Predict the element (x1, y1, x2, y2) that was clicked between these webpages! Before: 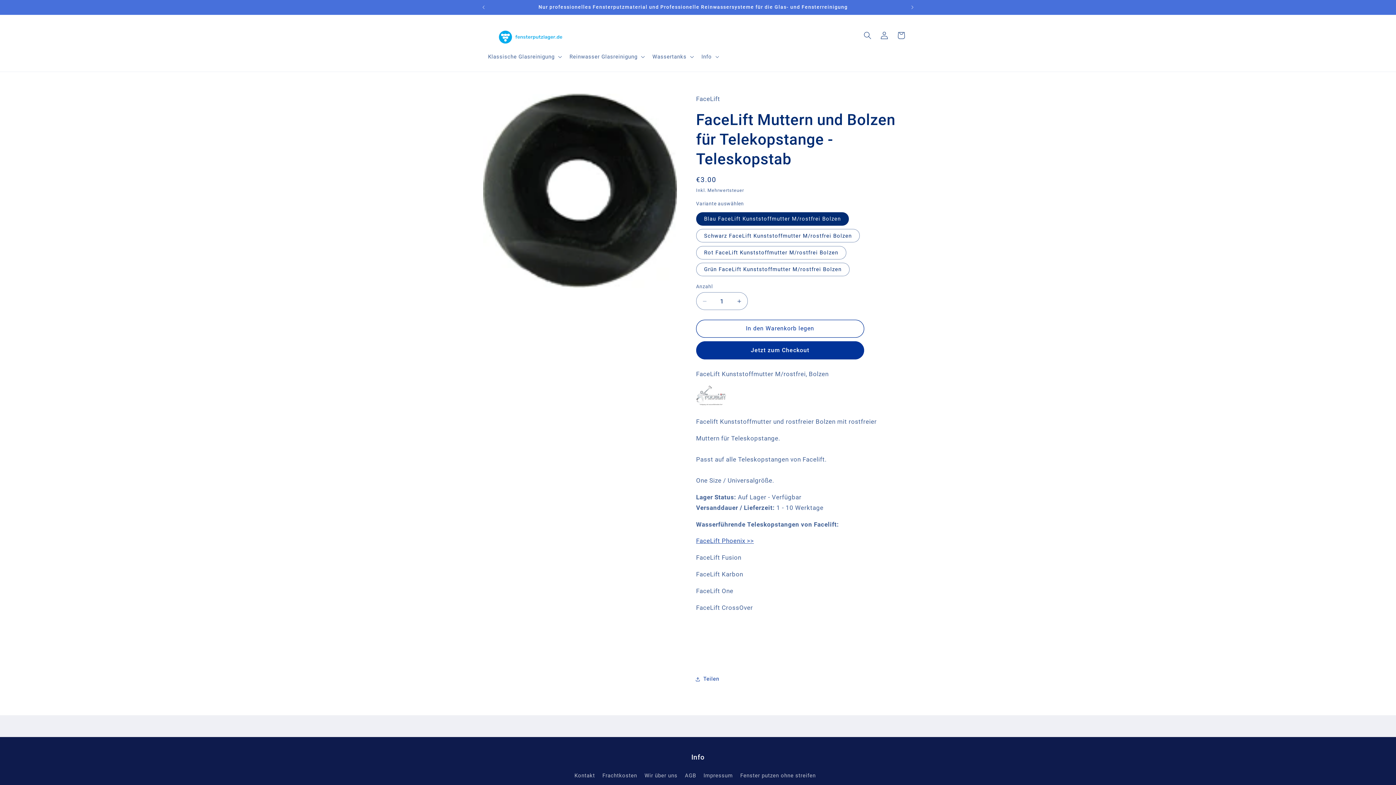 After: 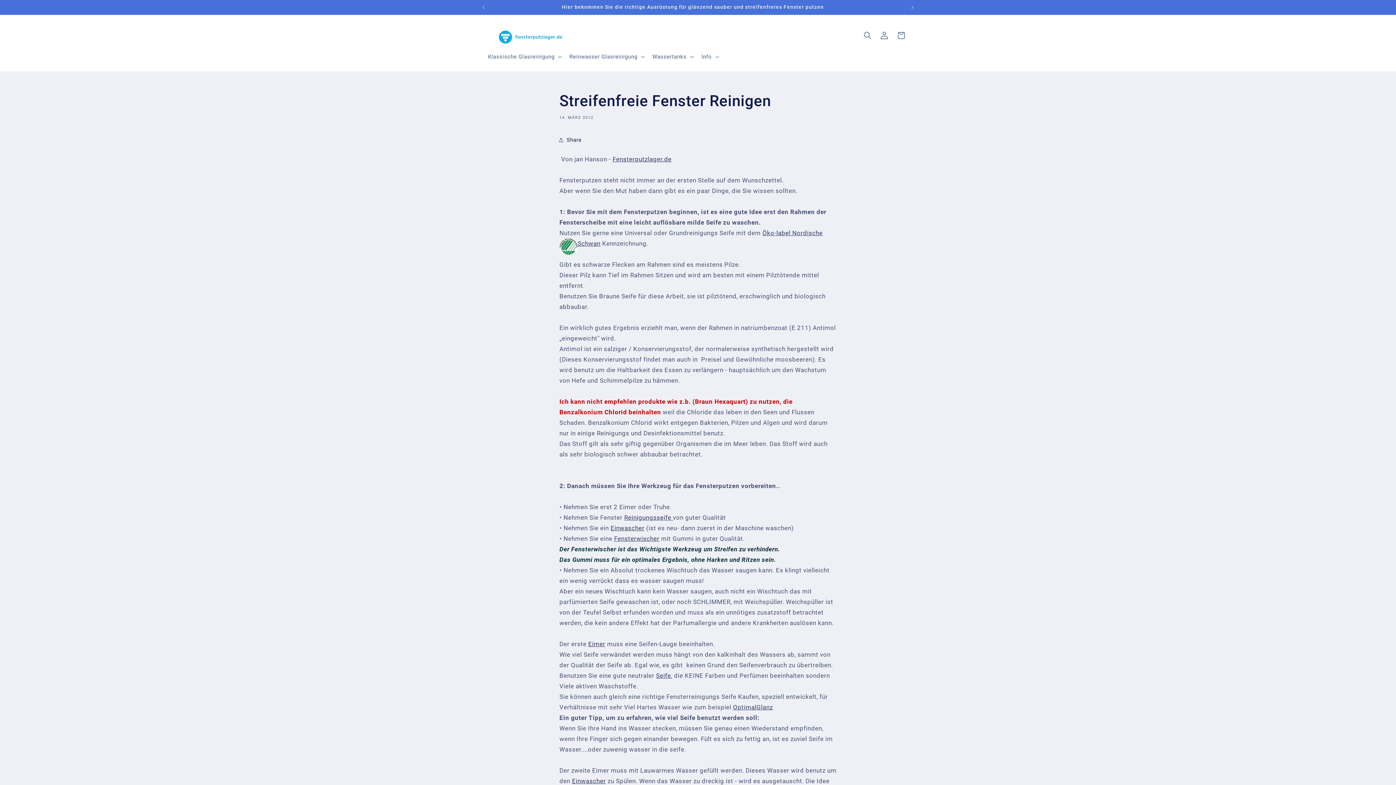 Action: label: Fenster putzen ohne streifen bbox: (740, 769, 815, 782)